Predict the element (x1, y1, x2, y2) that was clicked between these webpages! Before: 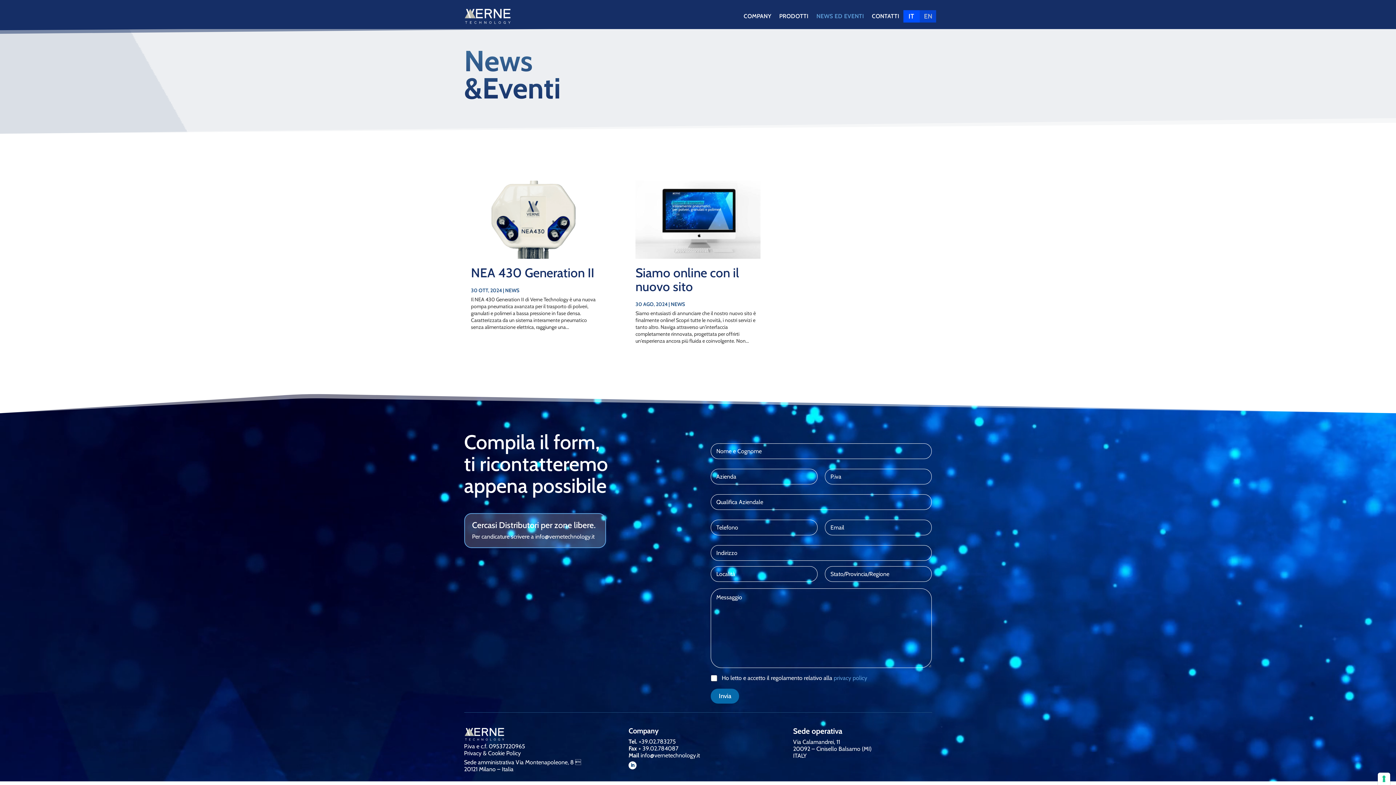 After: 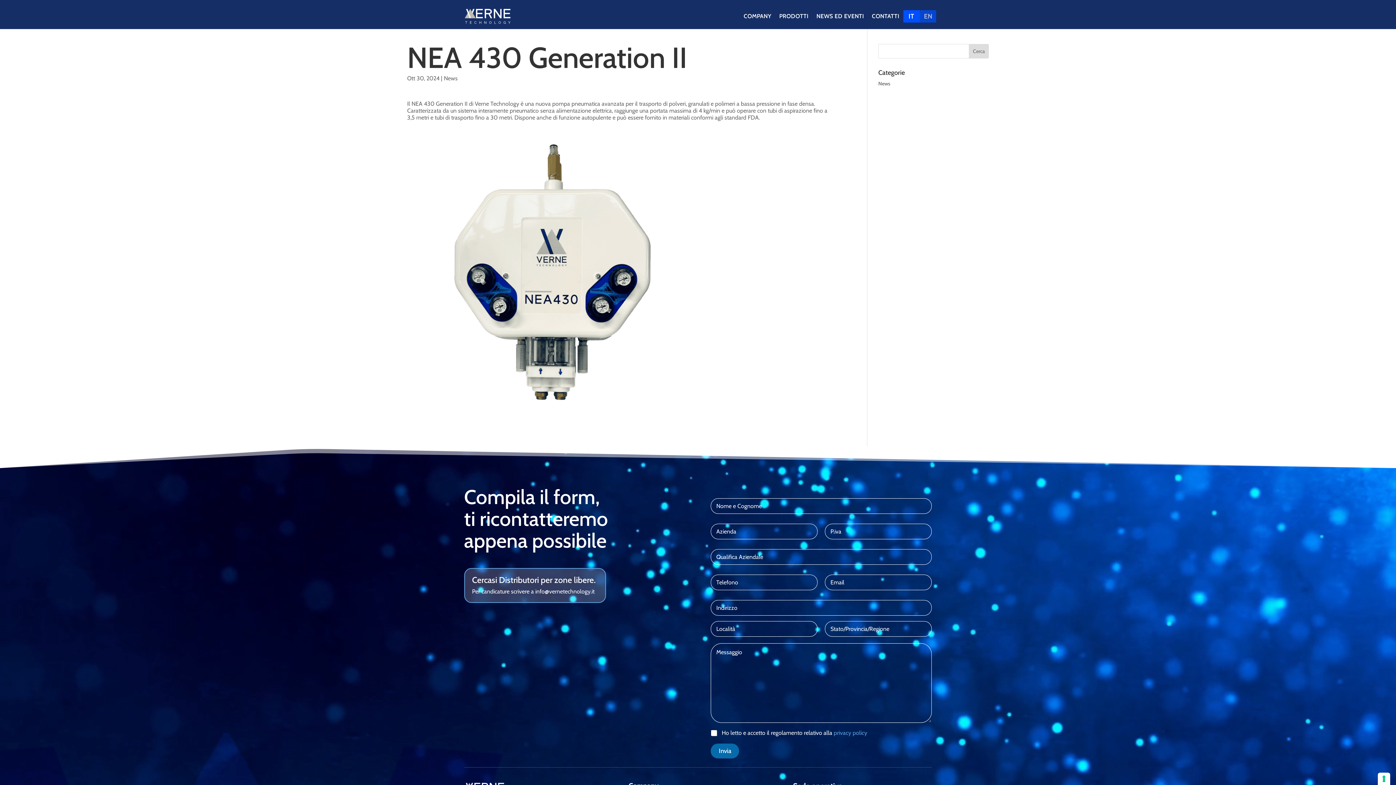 Action: bbox: (471, 265, 594, 280) label: NEA 430 Generation II